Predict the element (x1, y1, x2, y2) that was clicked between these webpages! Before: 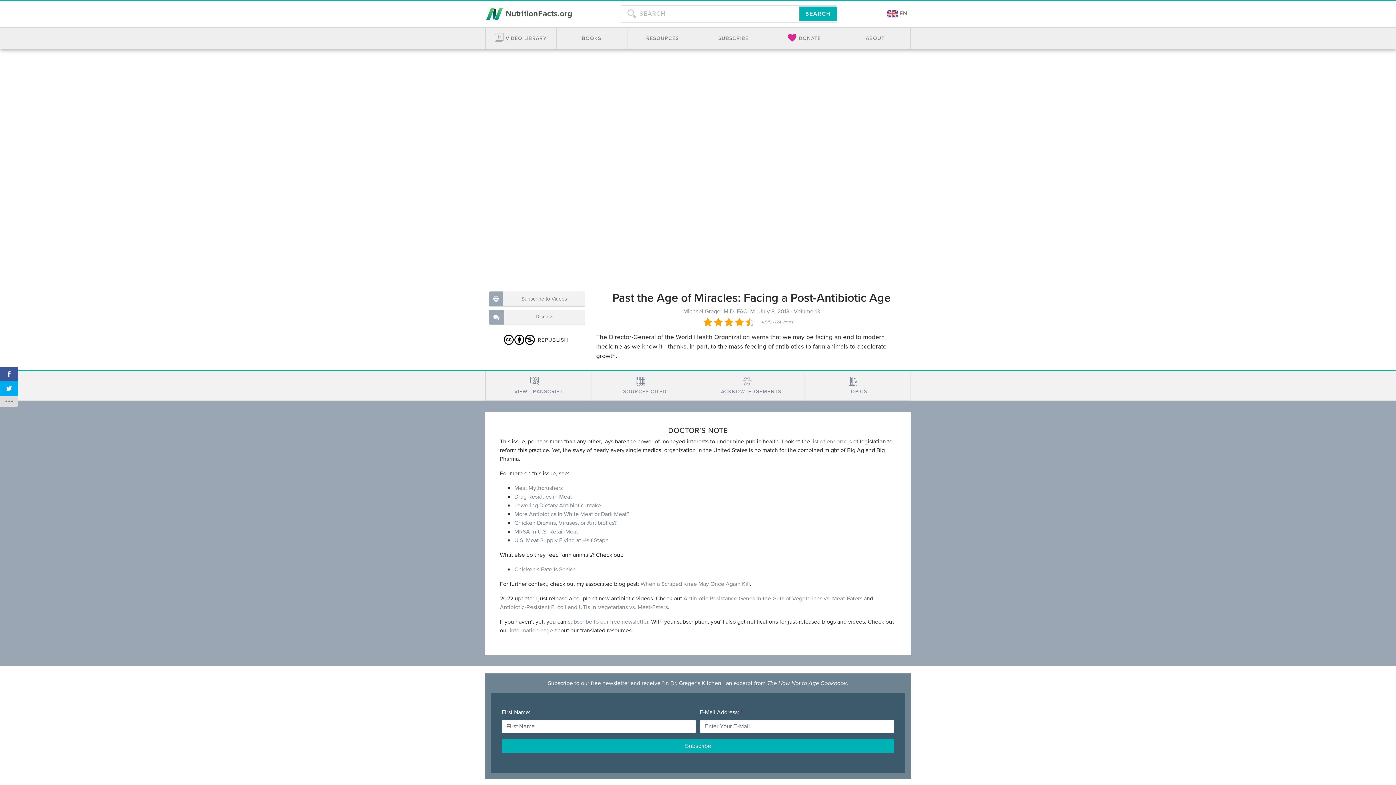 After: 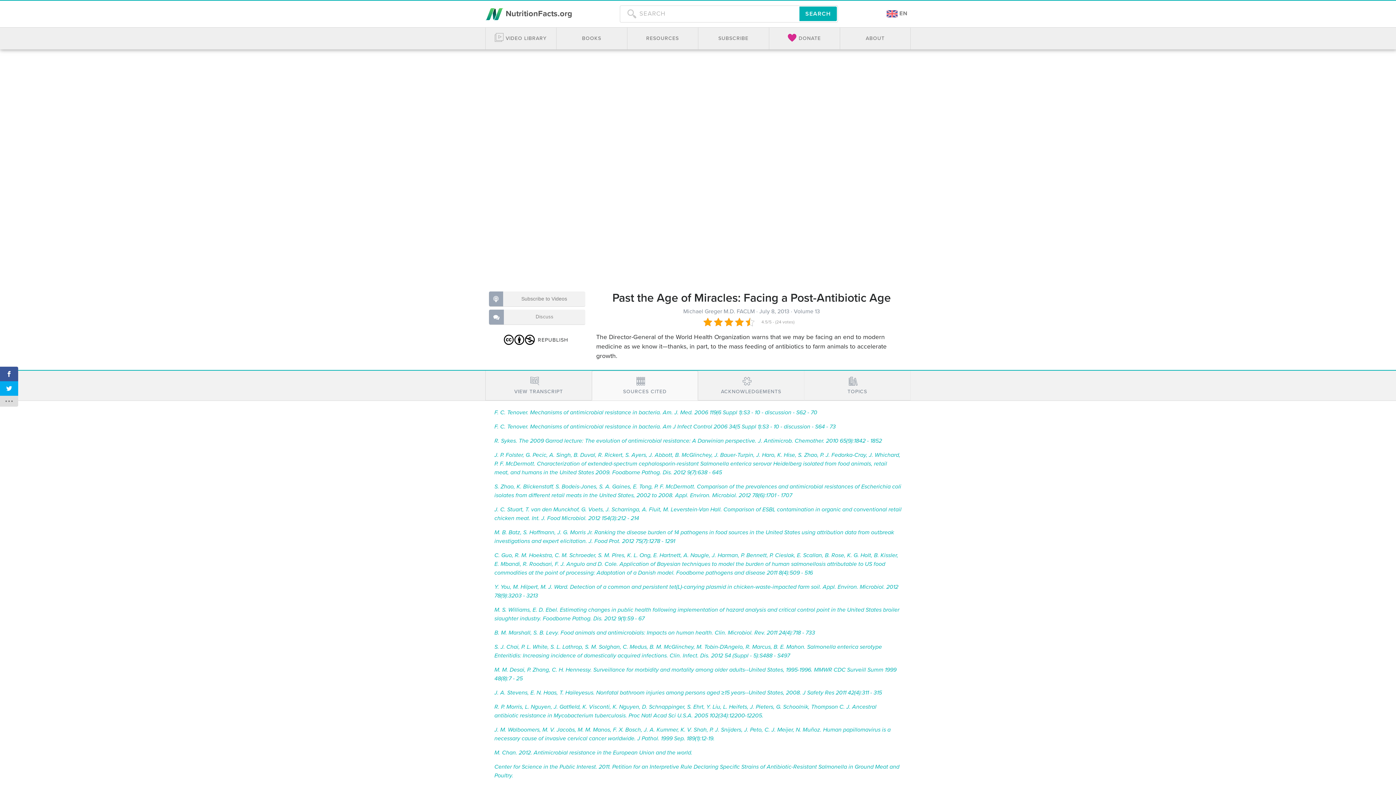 Action: label: SOURCES CITED bbox: (592, 370, 698, 400)